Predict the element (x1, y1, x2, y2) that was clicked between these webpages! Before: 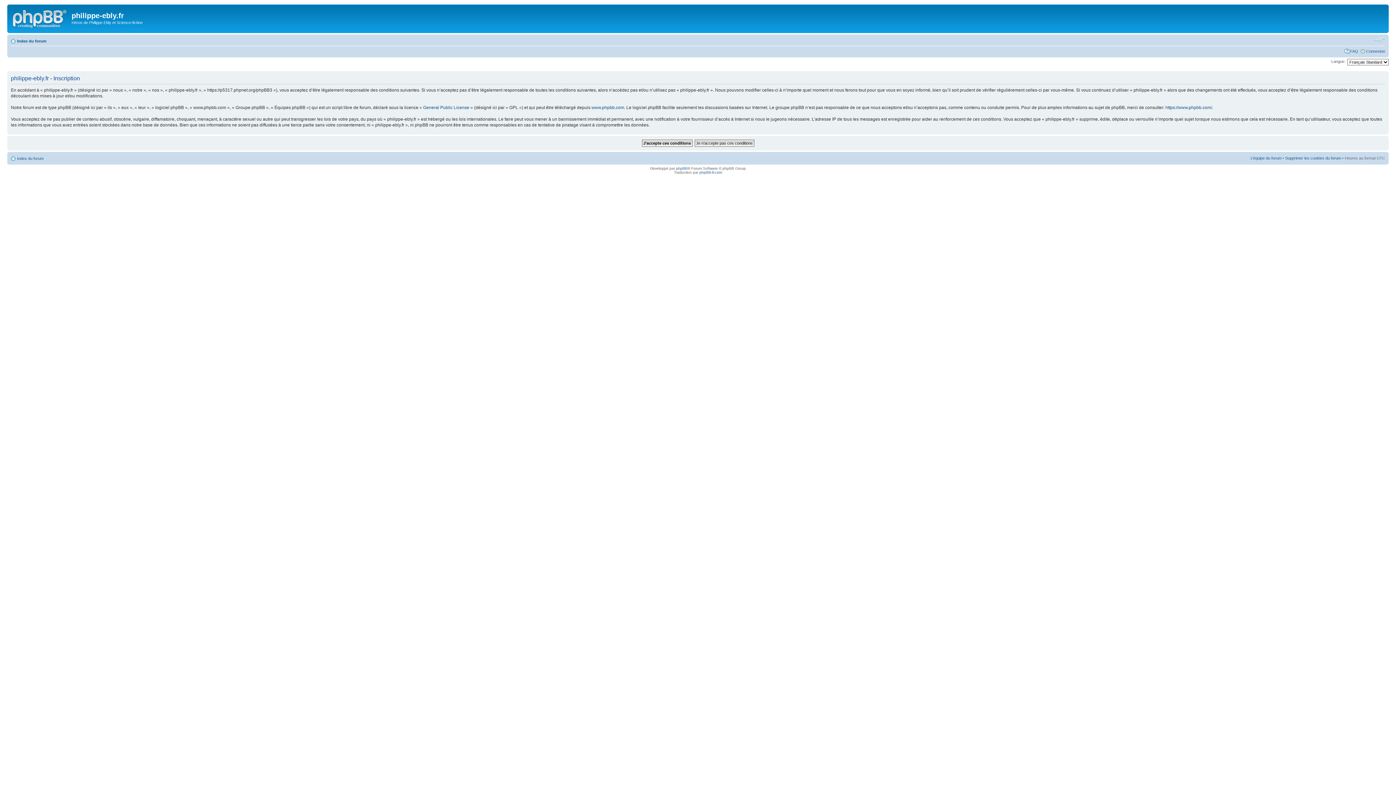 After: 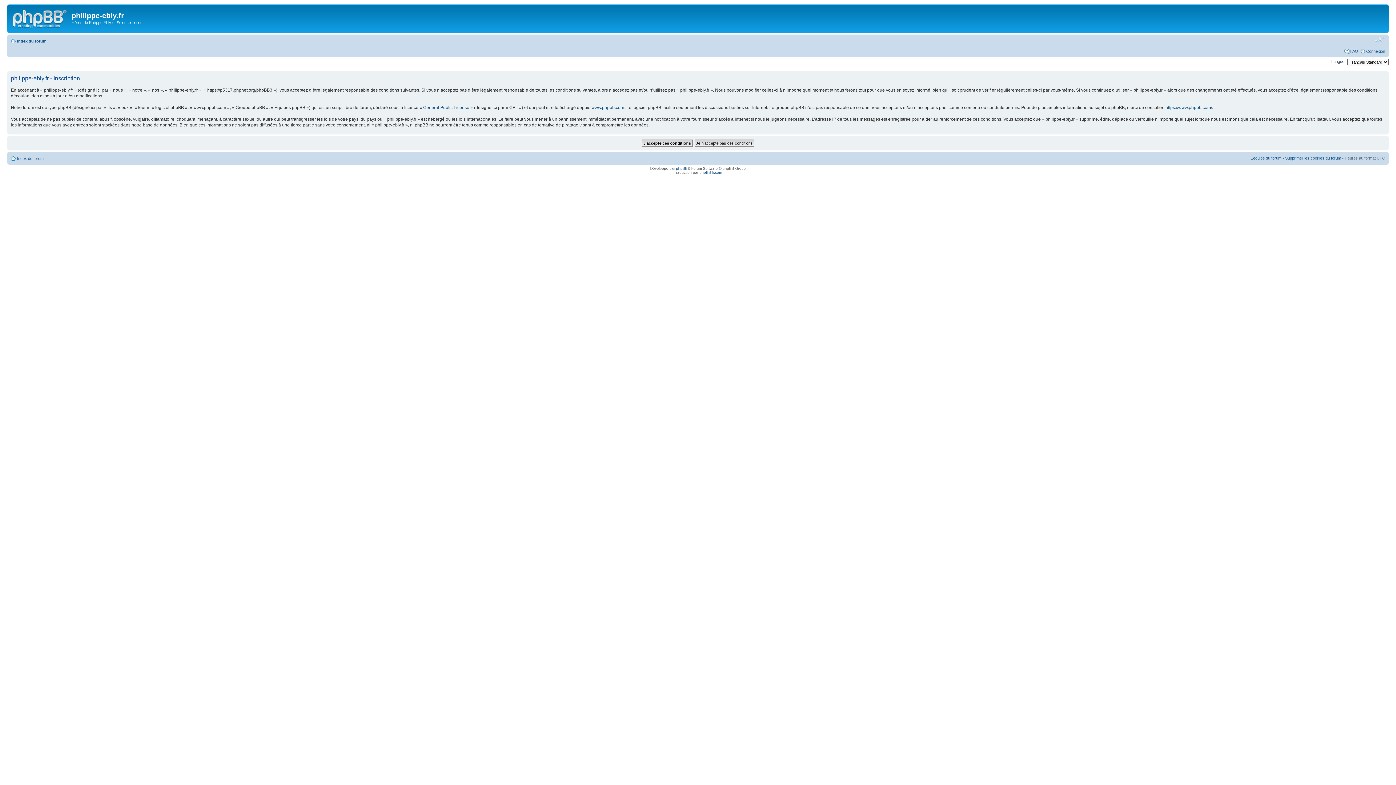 Action: bbox: (1374, 36, 1385, 42) label: Modifier la taille de la police